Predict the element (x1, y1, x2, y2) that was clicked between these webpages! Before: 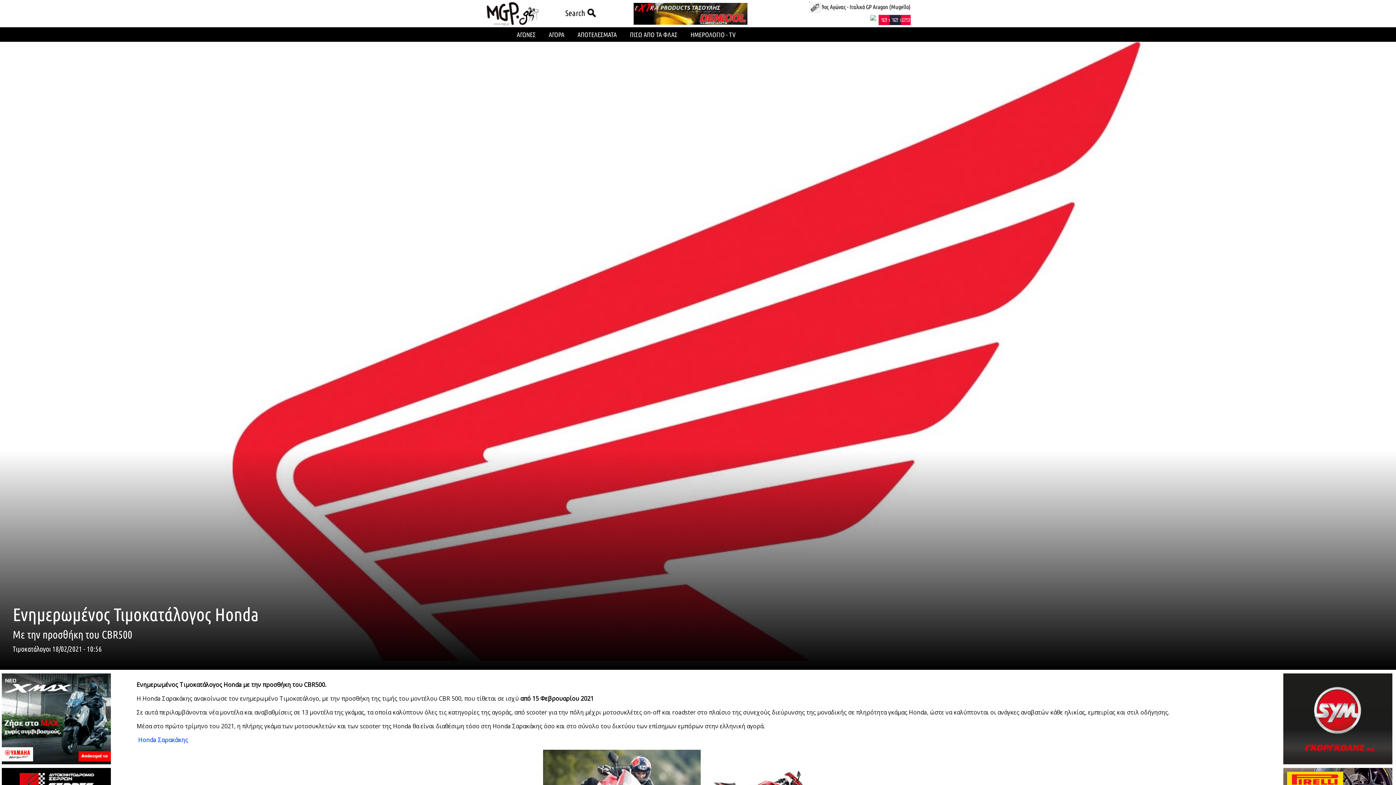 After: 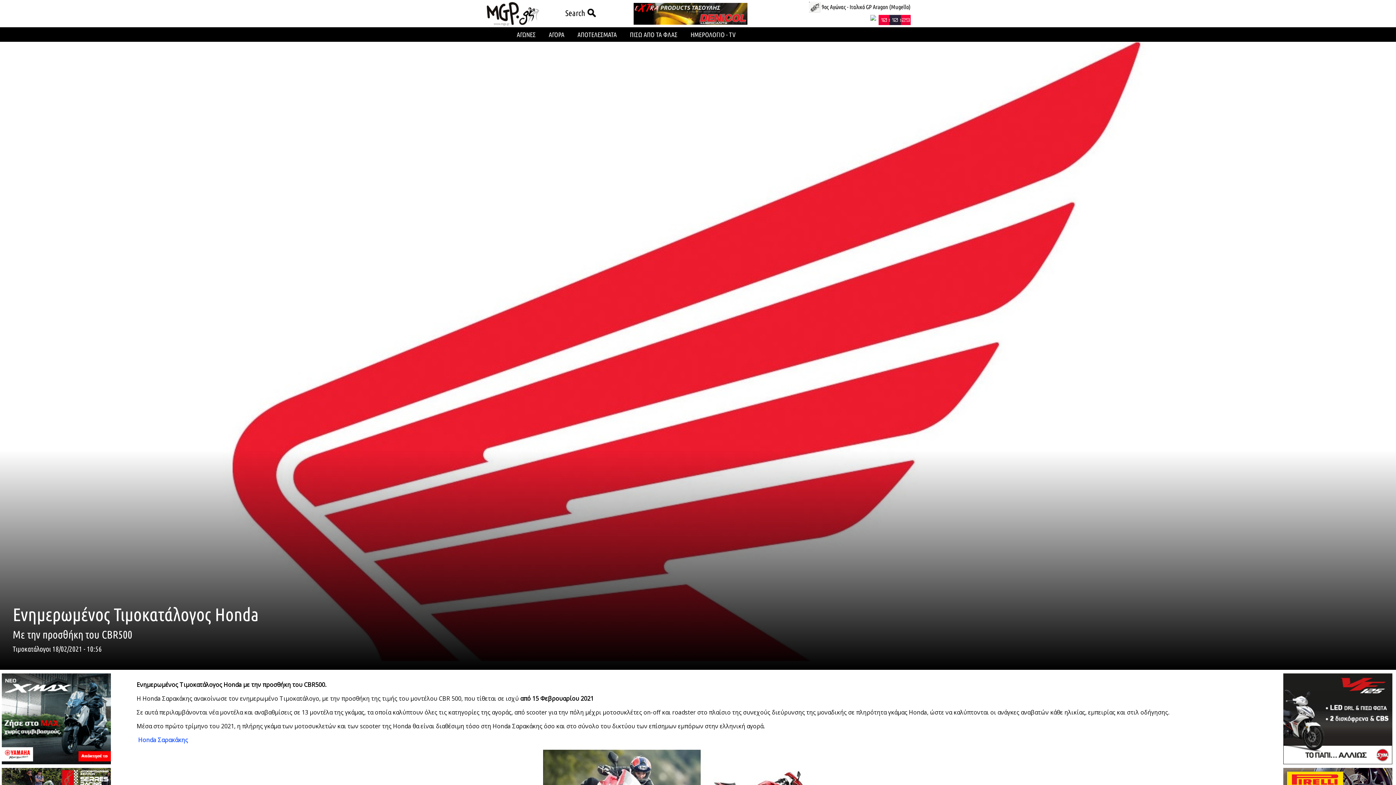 Action: bbox: (1283, 759, 1392, 765)